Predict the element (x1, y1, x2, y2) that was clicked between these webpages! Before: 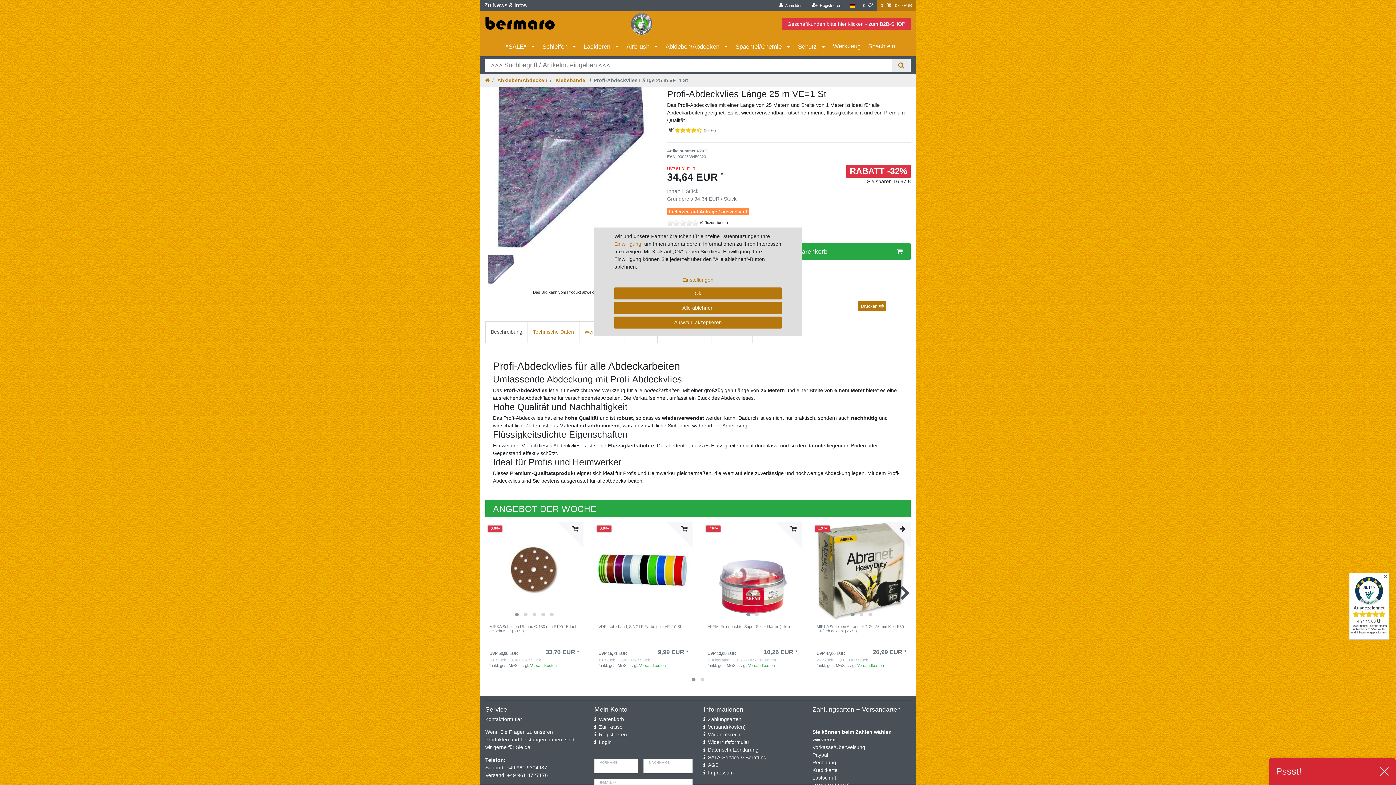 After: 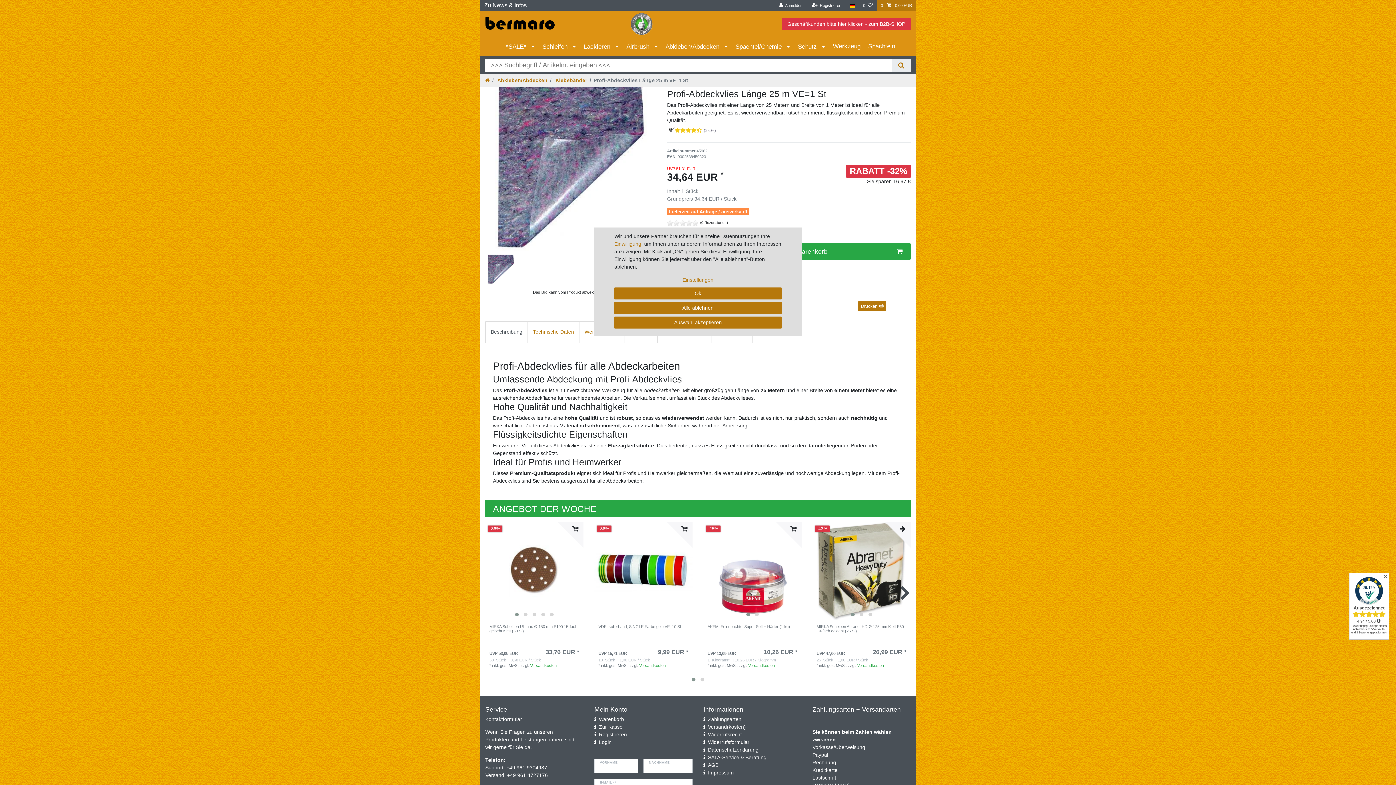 Action: bbox: (1380, 767, 1389, 776)